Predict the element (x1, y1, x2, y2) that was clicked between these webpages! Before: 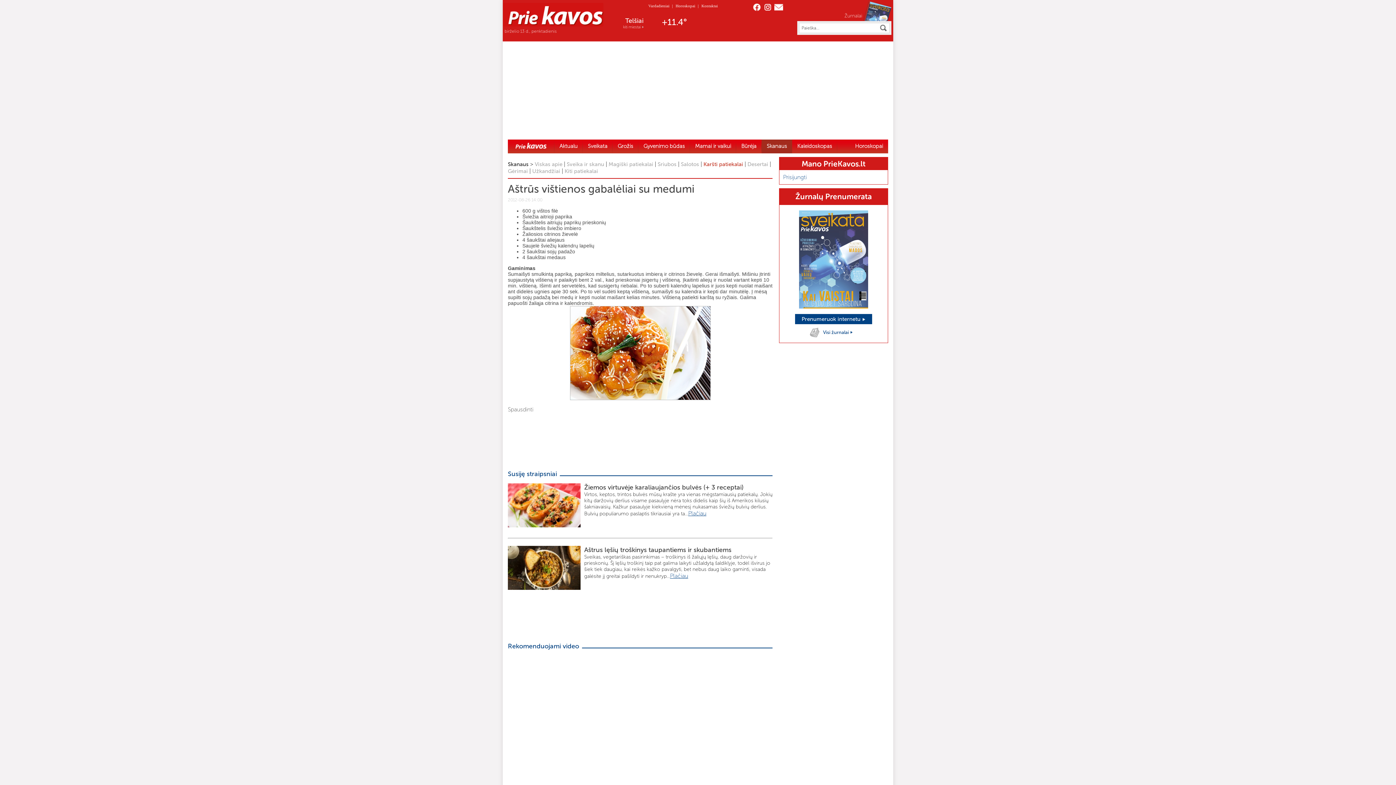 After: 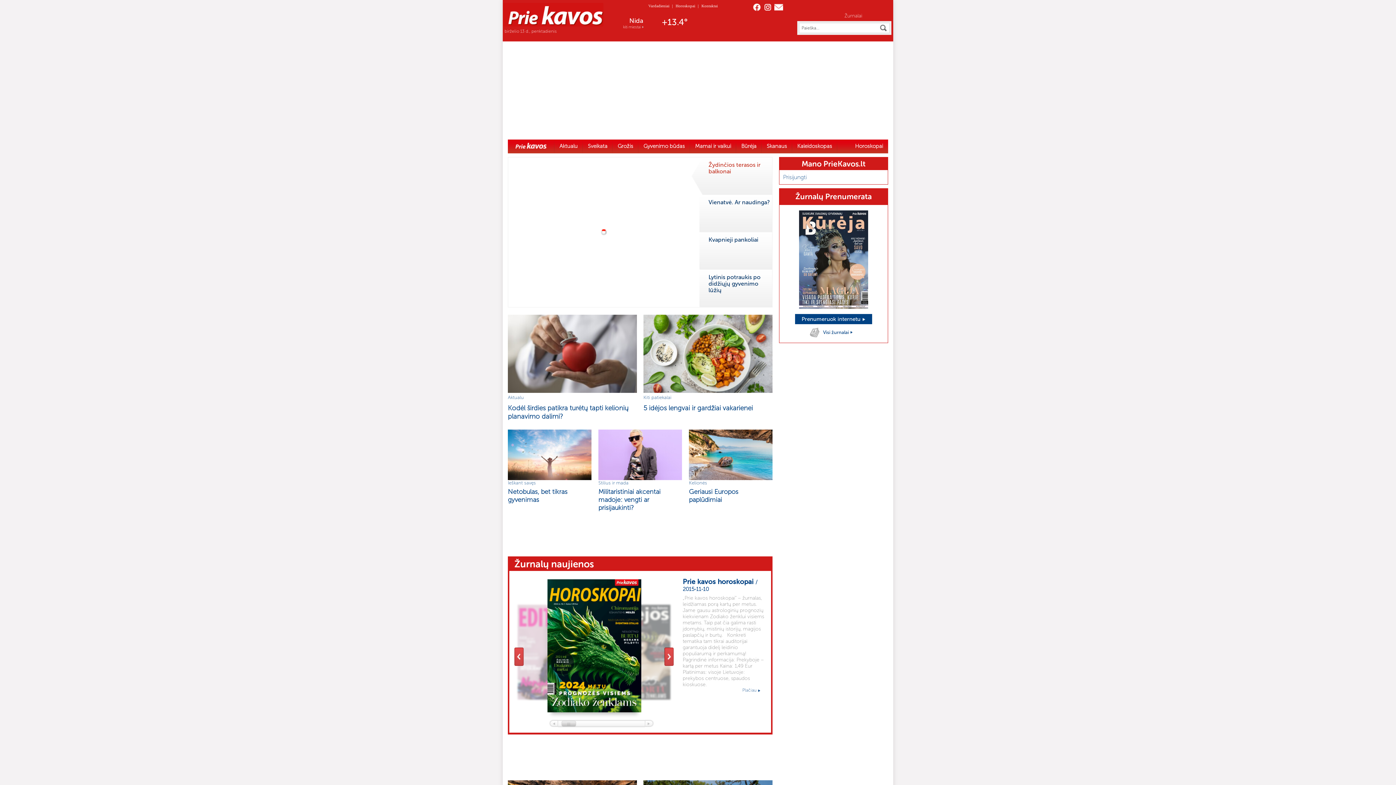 Action: bbox: (503, 21, 603, 28)